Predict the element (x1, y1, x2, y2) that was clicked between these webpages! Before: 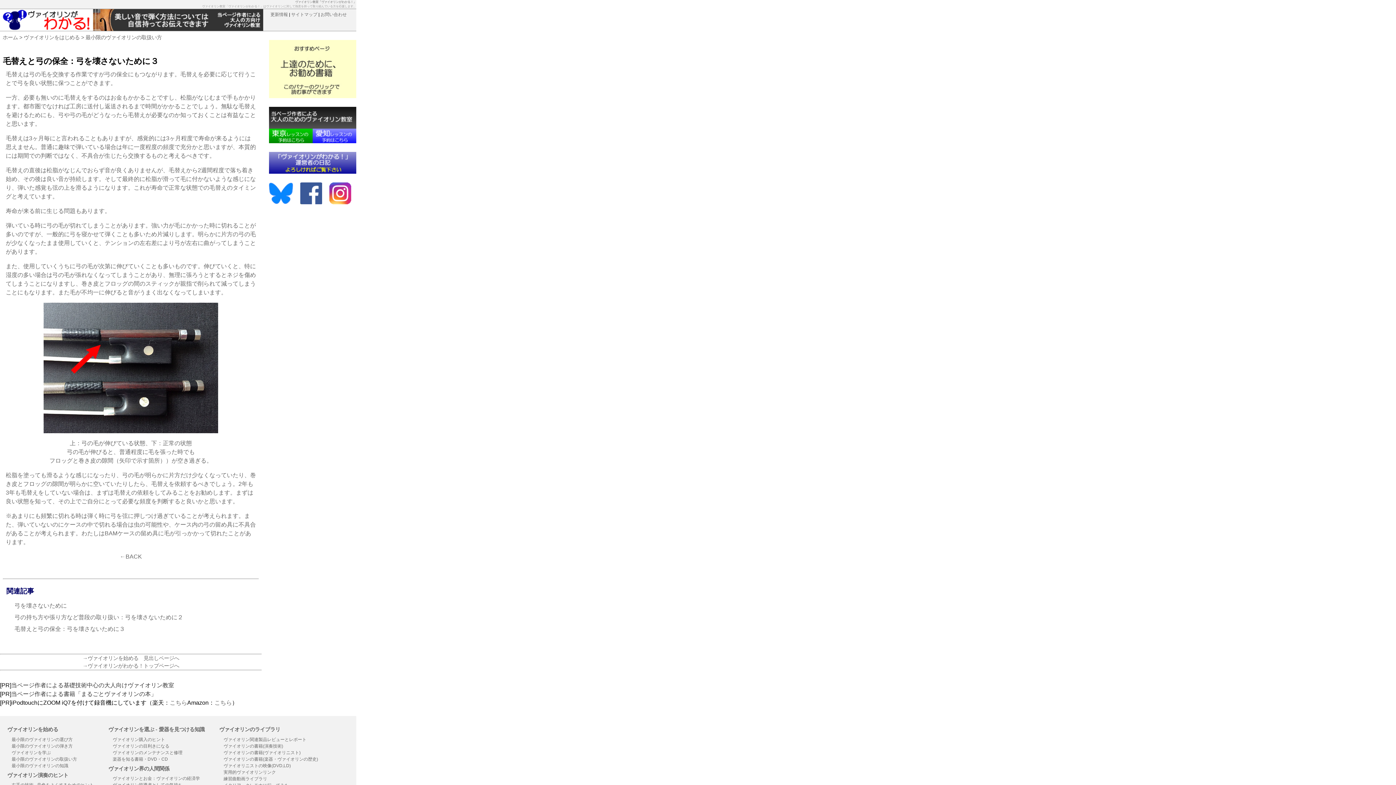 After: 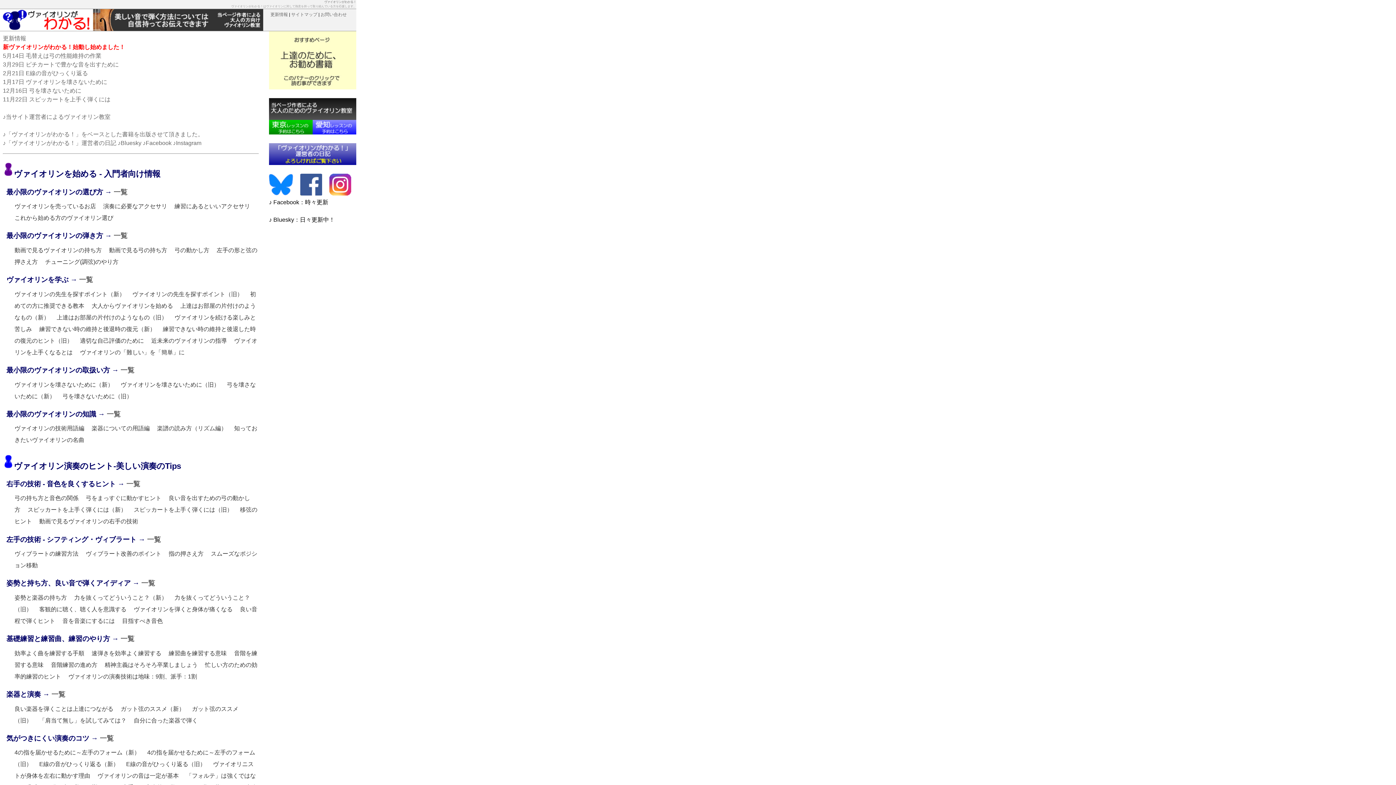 Action: bbox: (2, 34, 17, 40) label: ホーム